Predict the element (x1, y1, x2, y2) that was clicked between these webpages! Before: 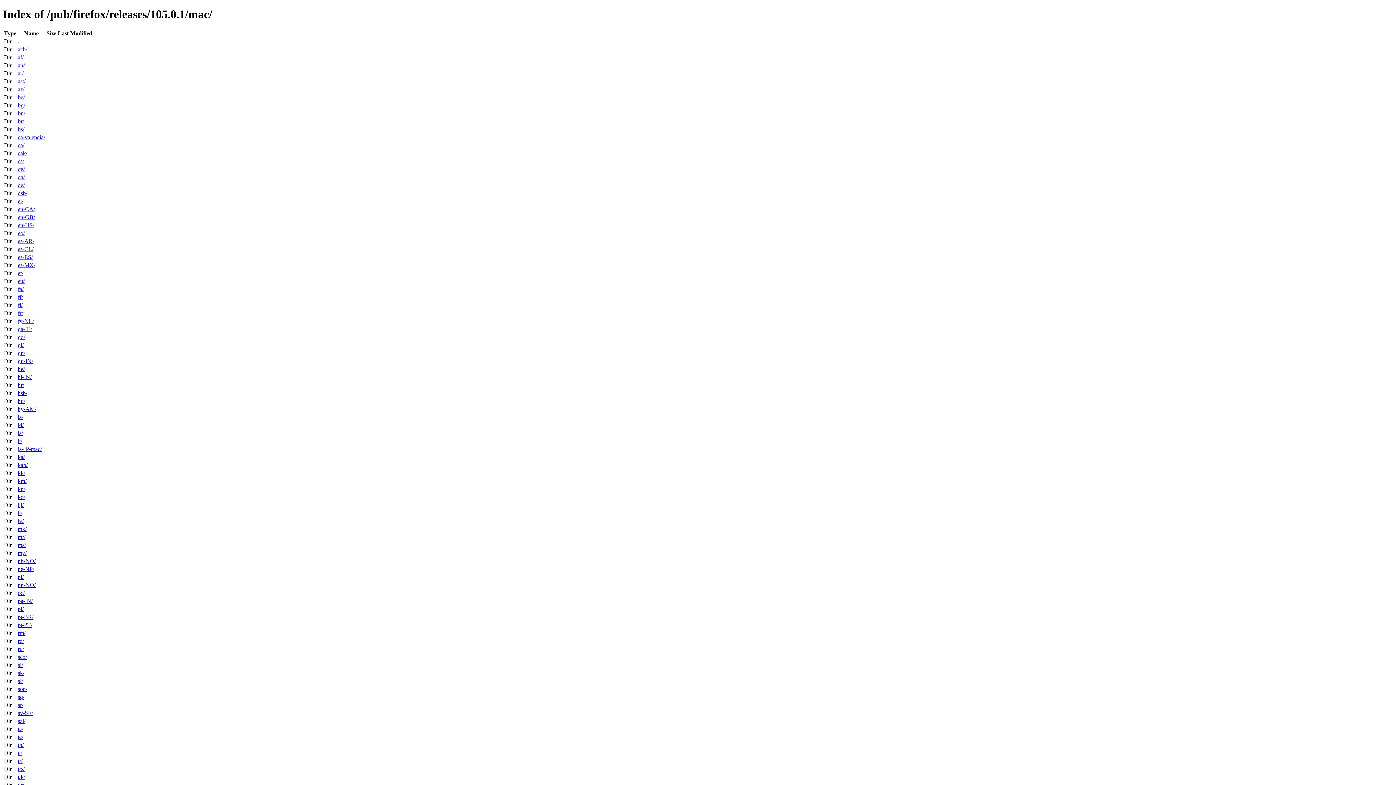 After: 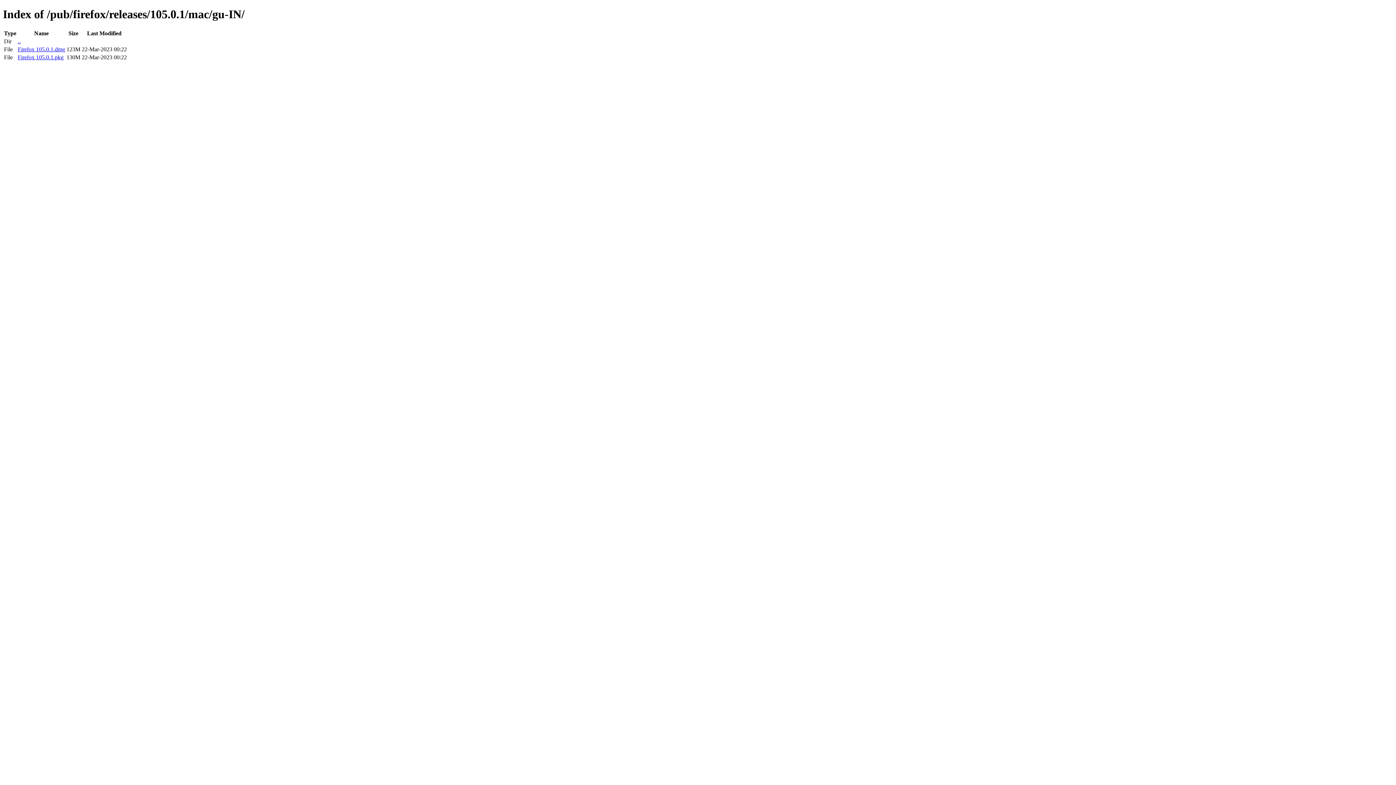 Action: label: gu-IN/ bbox: (17, 358, 33, 364)